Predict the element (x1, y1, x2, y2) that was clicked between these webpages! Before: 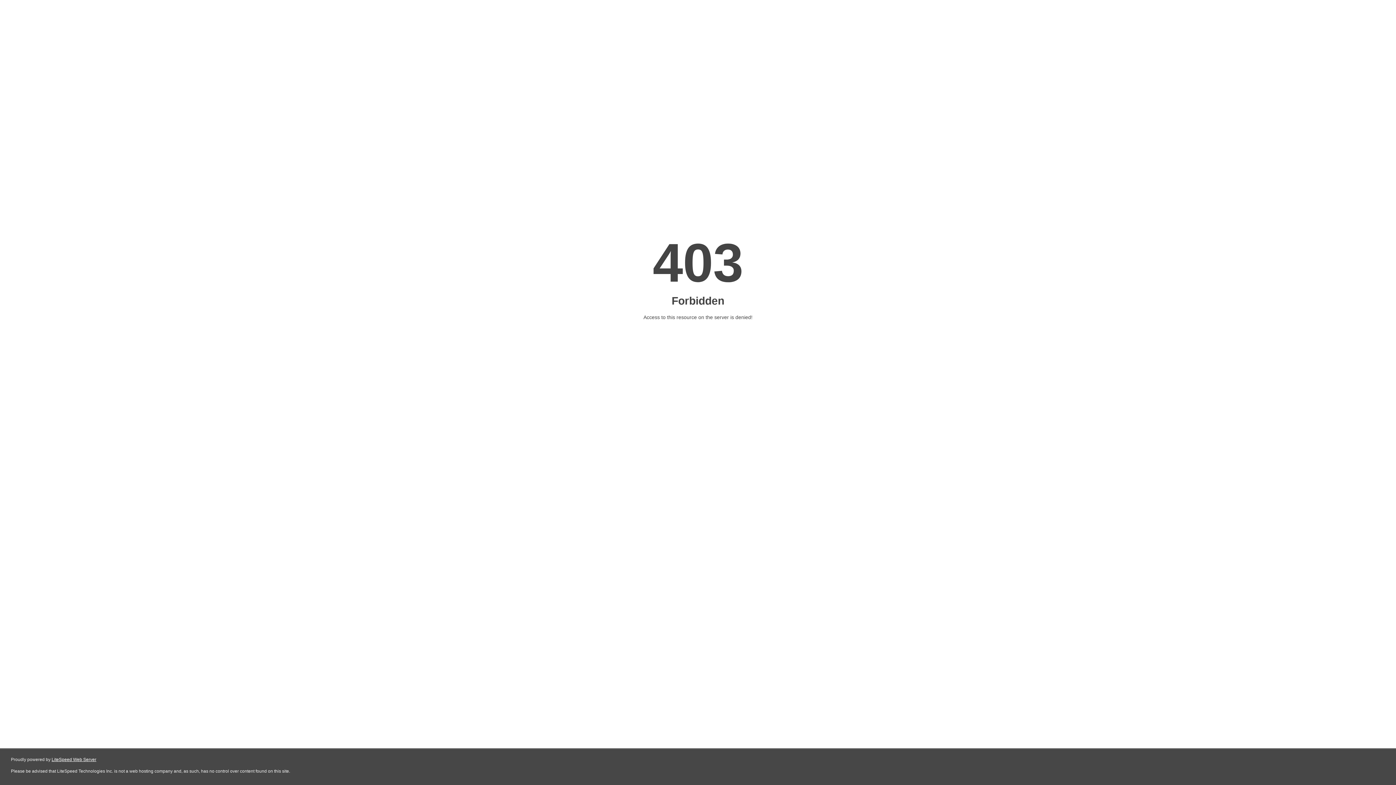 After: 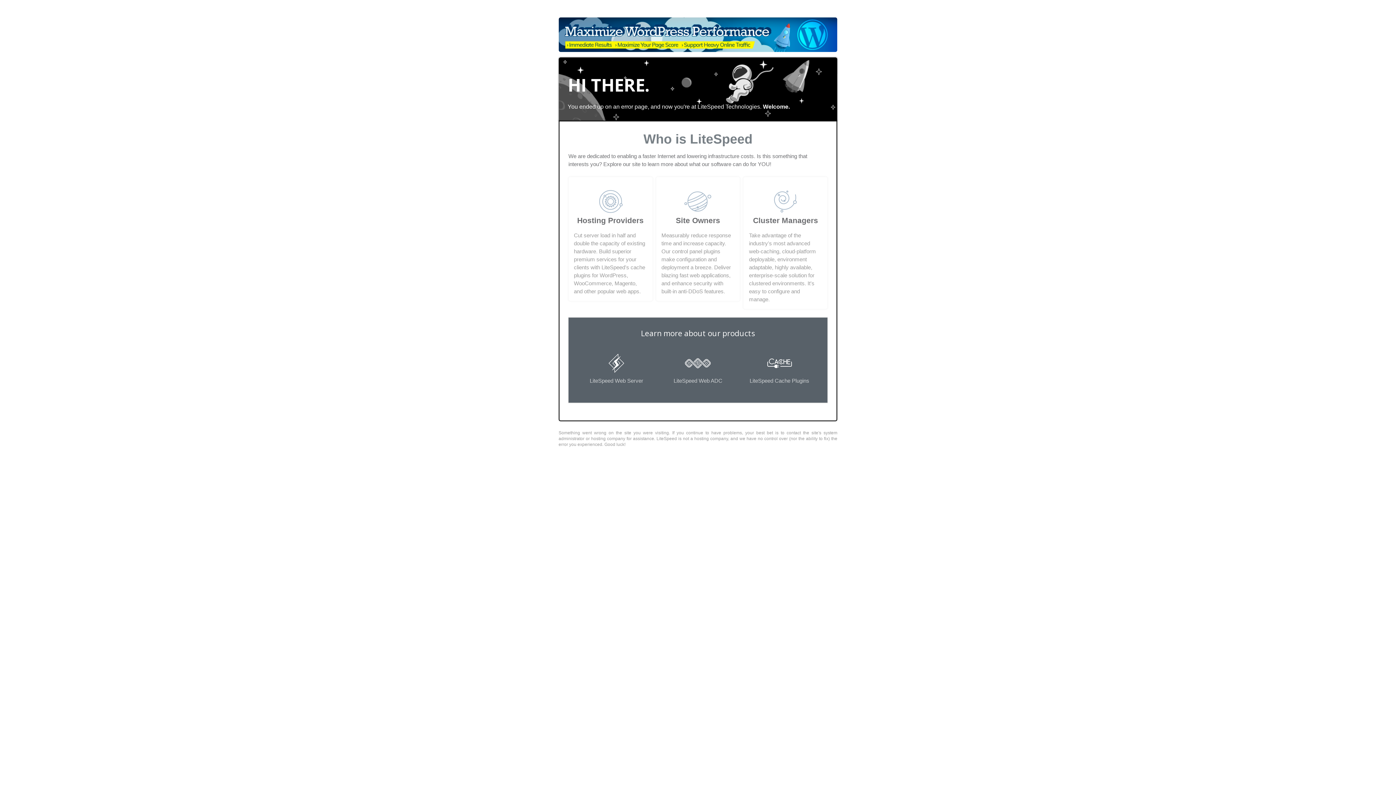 Action: label: LiteSpeed Web Server bbox: (51, 757, 96, 762)